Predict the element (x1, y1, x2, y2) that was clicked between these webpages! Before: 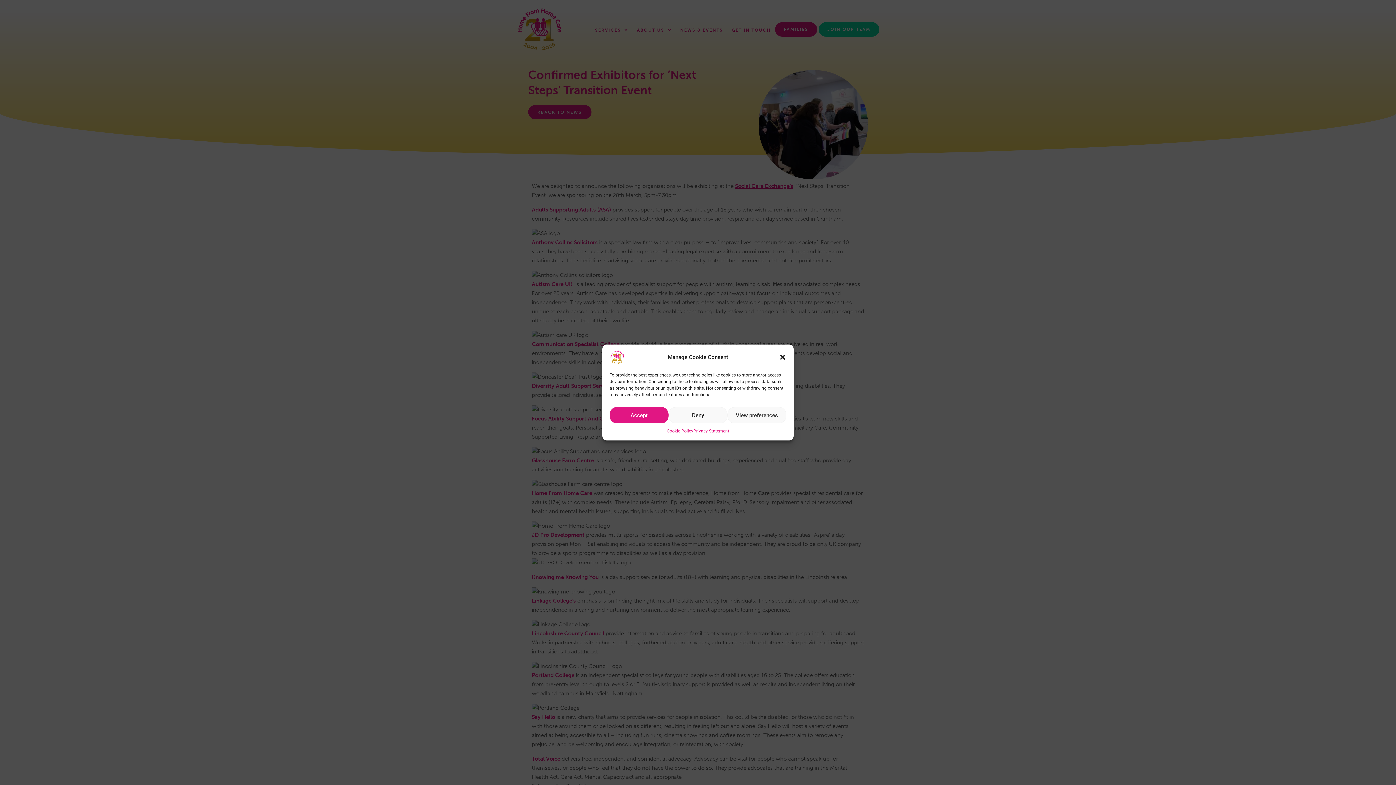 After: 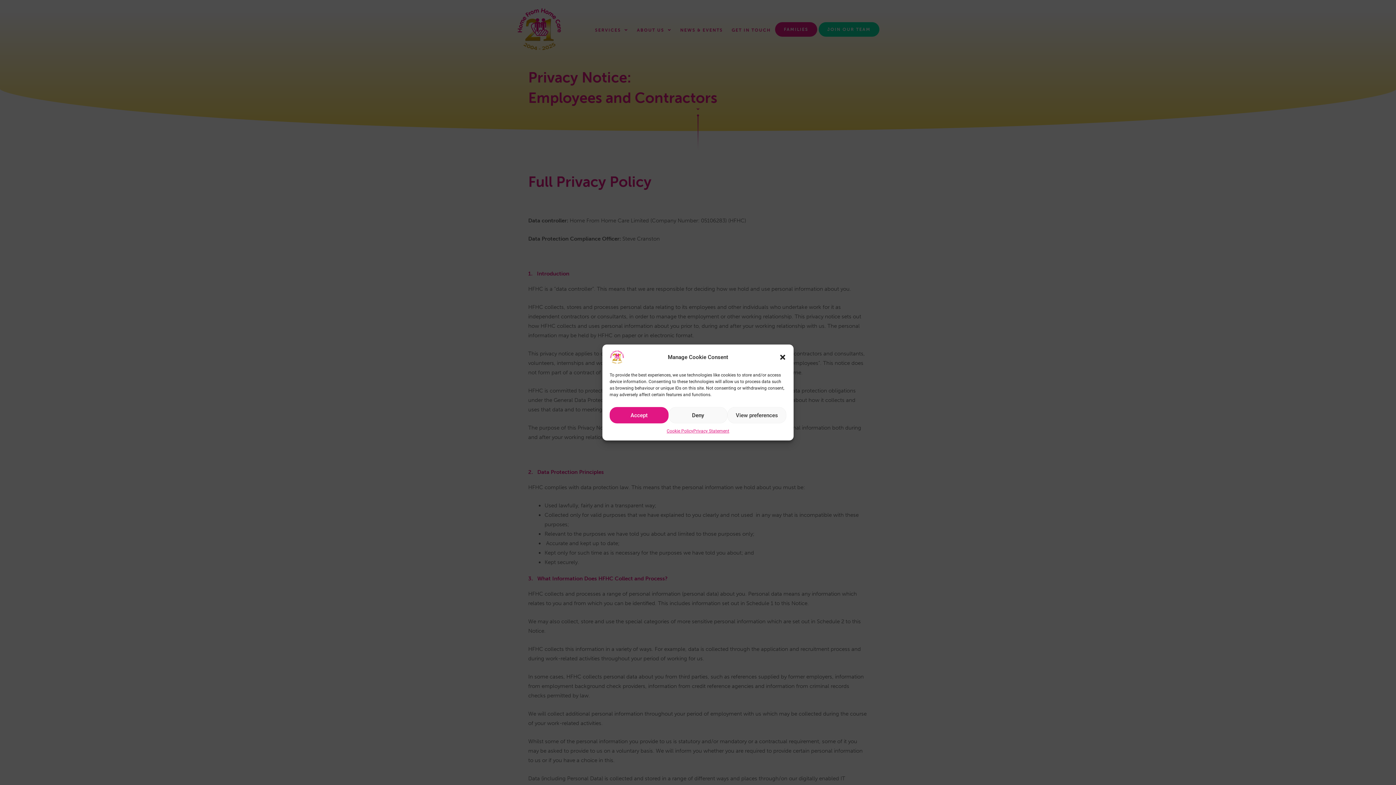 Action: label: Privacy Statement bbox: (693, 427, 729, 435)